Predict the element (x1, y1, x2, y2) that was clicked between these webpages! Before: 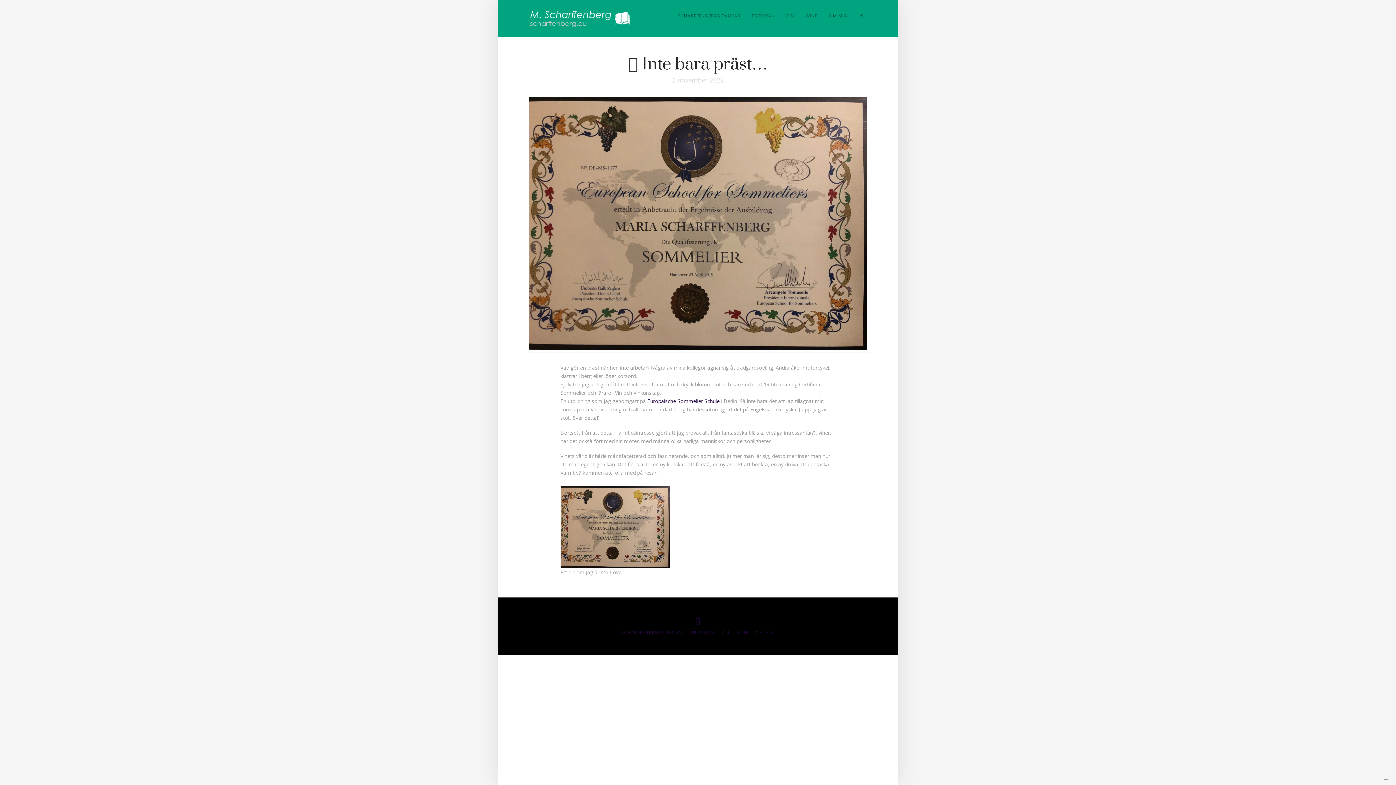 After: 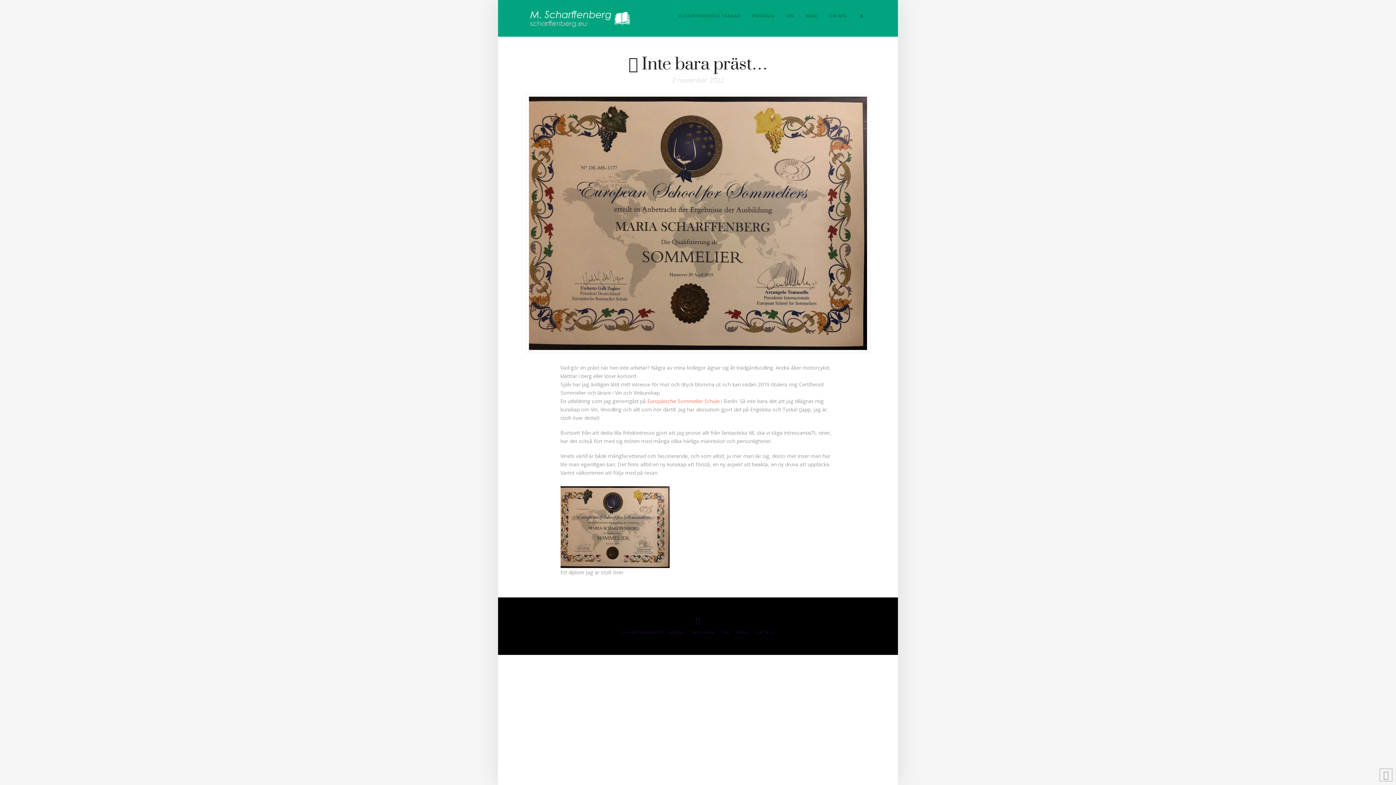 Action: bbox: (647, 397, 719, 404) label: Europäische Sommelier Schule